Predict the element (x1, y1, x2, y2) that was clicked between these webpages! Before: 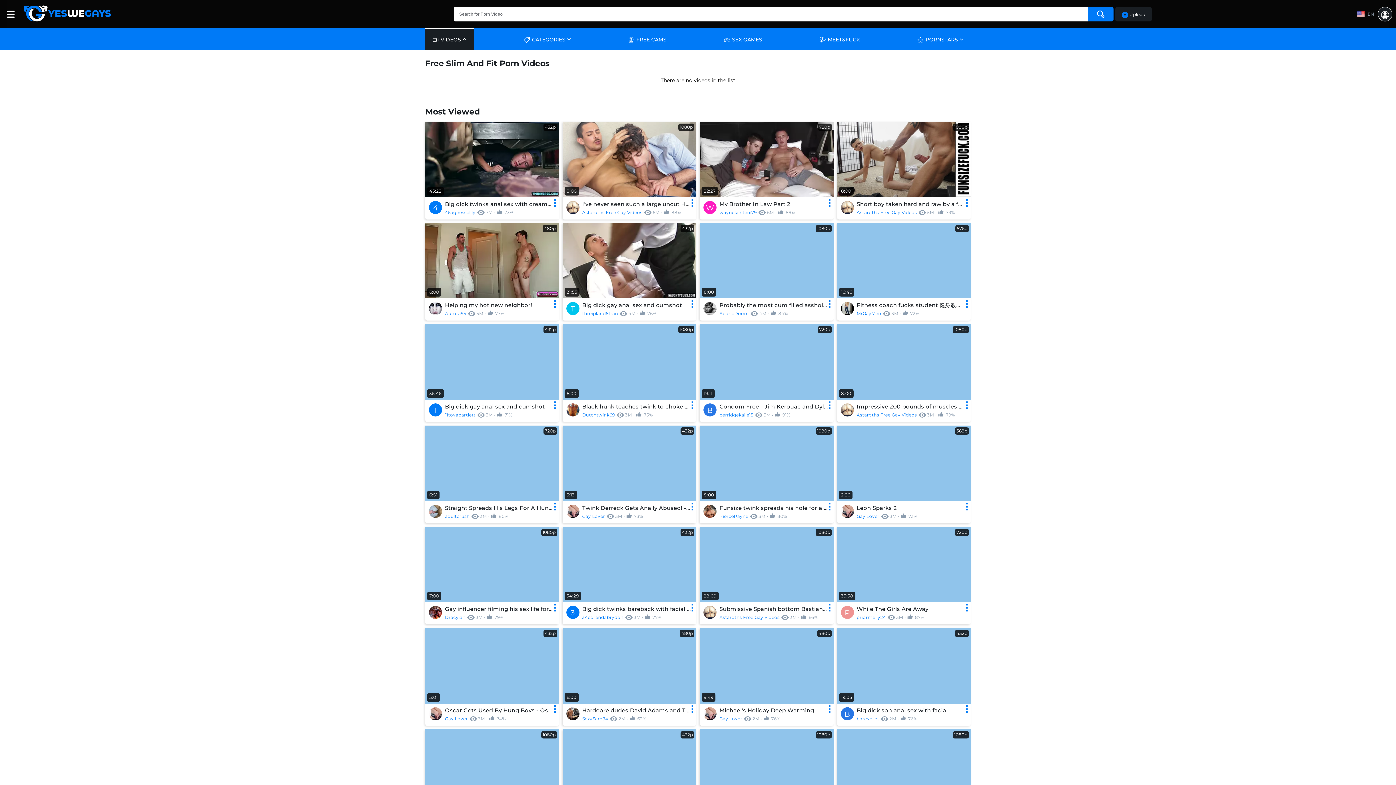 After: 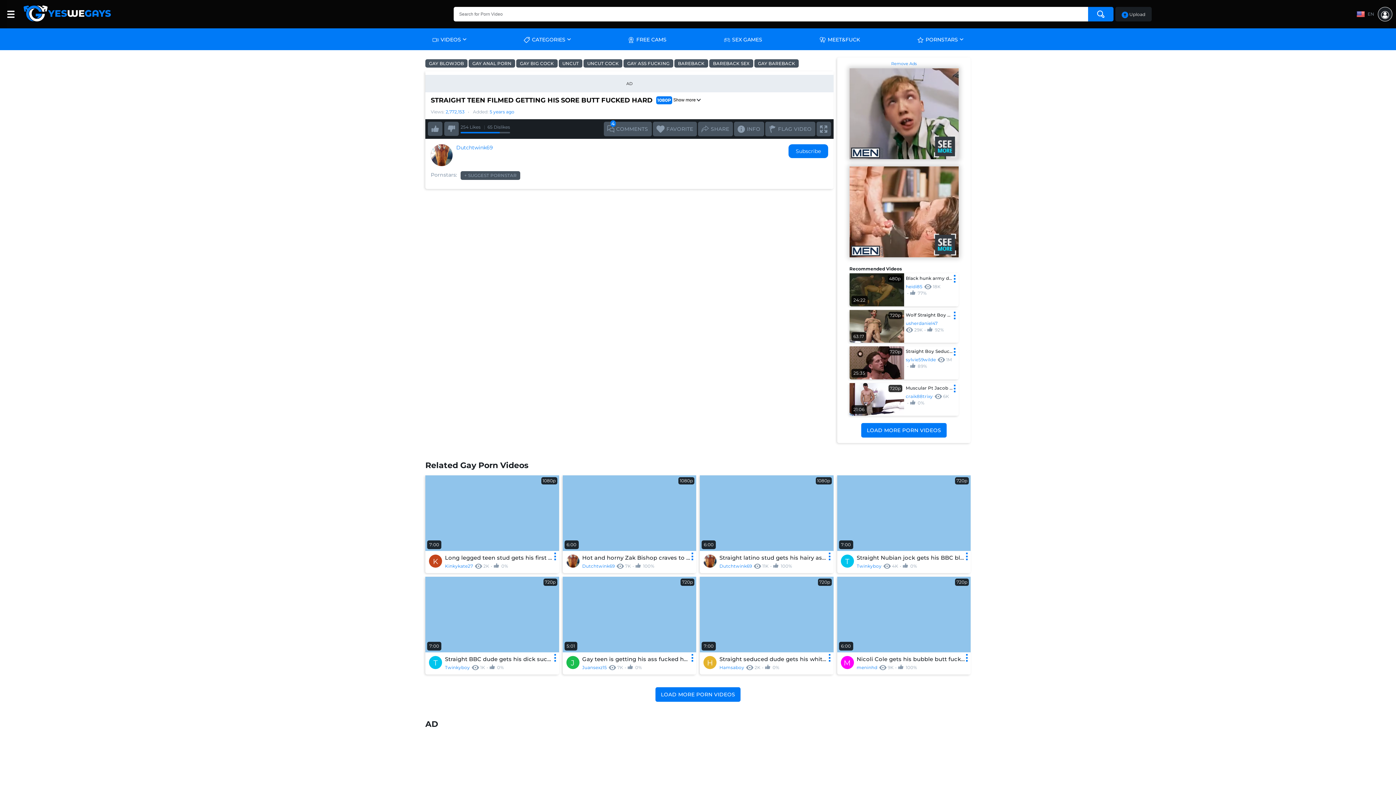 Action: label: 1080p
6:00
Straight teen filmed getting his sore butt fucked hard
Dutchtwink69
2M
 79% bbox: (837, 729, 970, 827)